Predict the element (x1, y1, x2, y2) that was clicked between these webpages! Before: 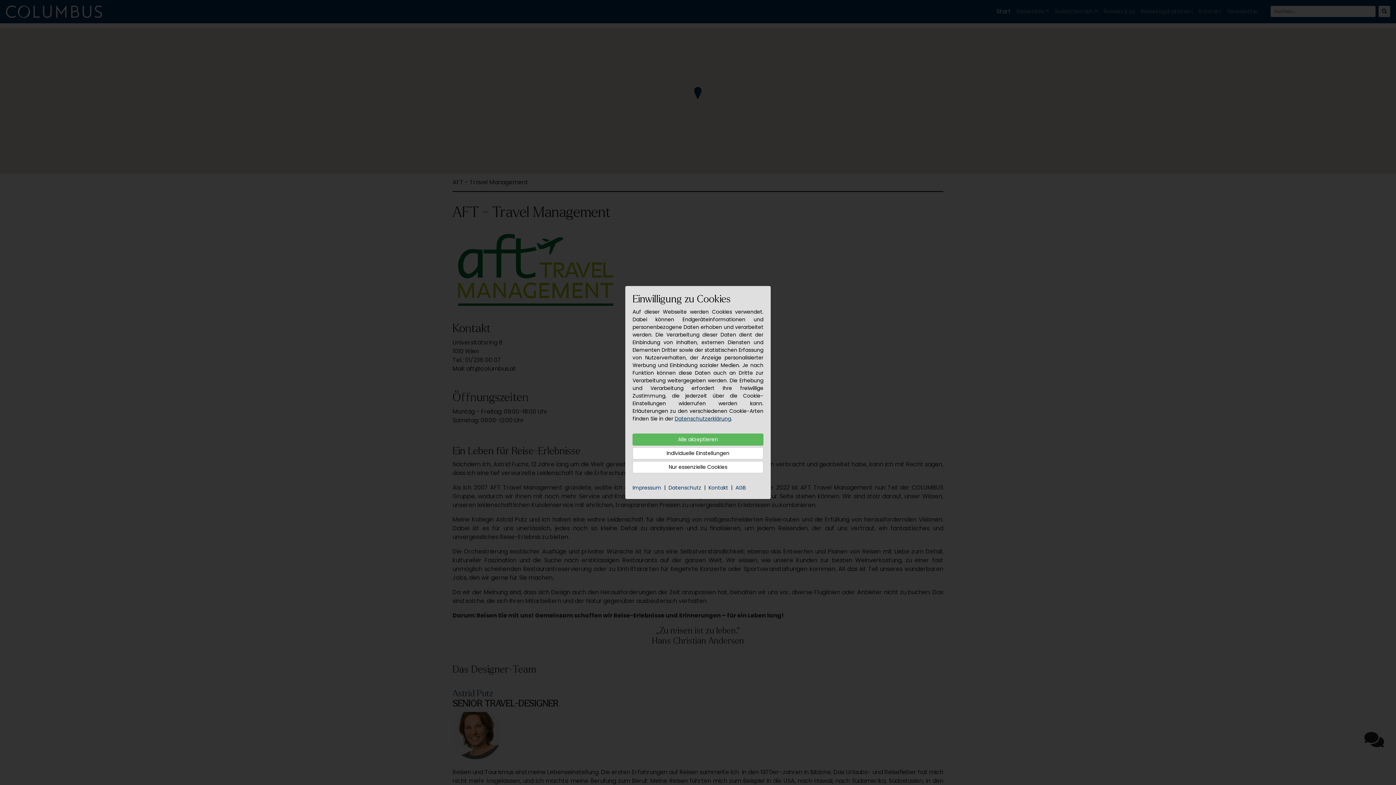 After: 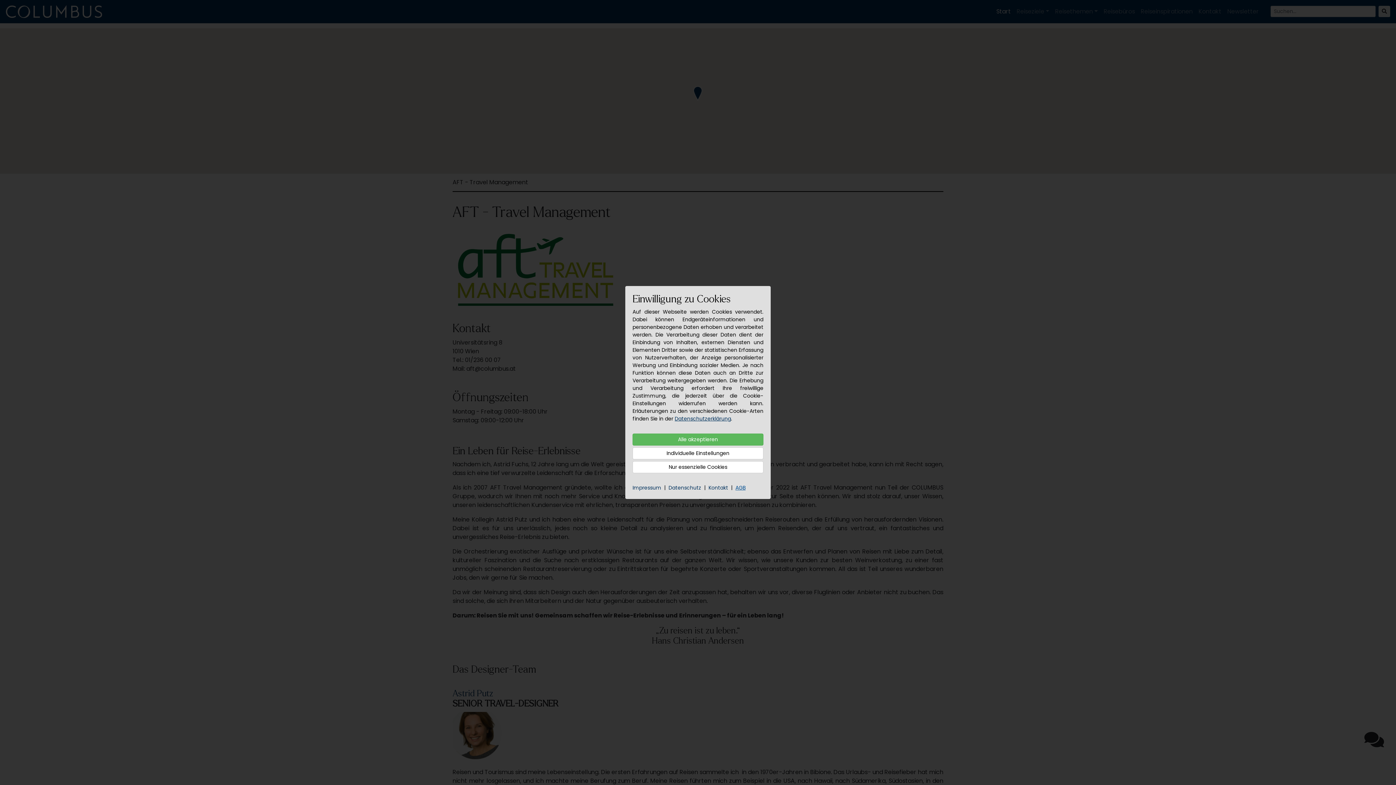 Action: bbox: (735, 484, 745, 491) label: AGB